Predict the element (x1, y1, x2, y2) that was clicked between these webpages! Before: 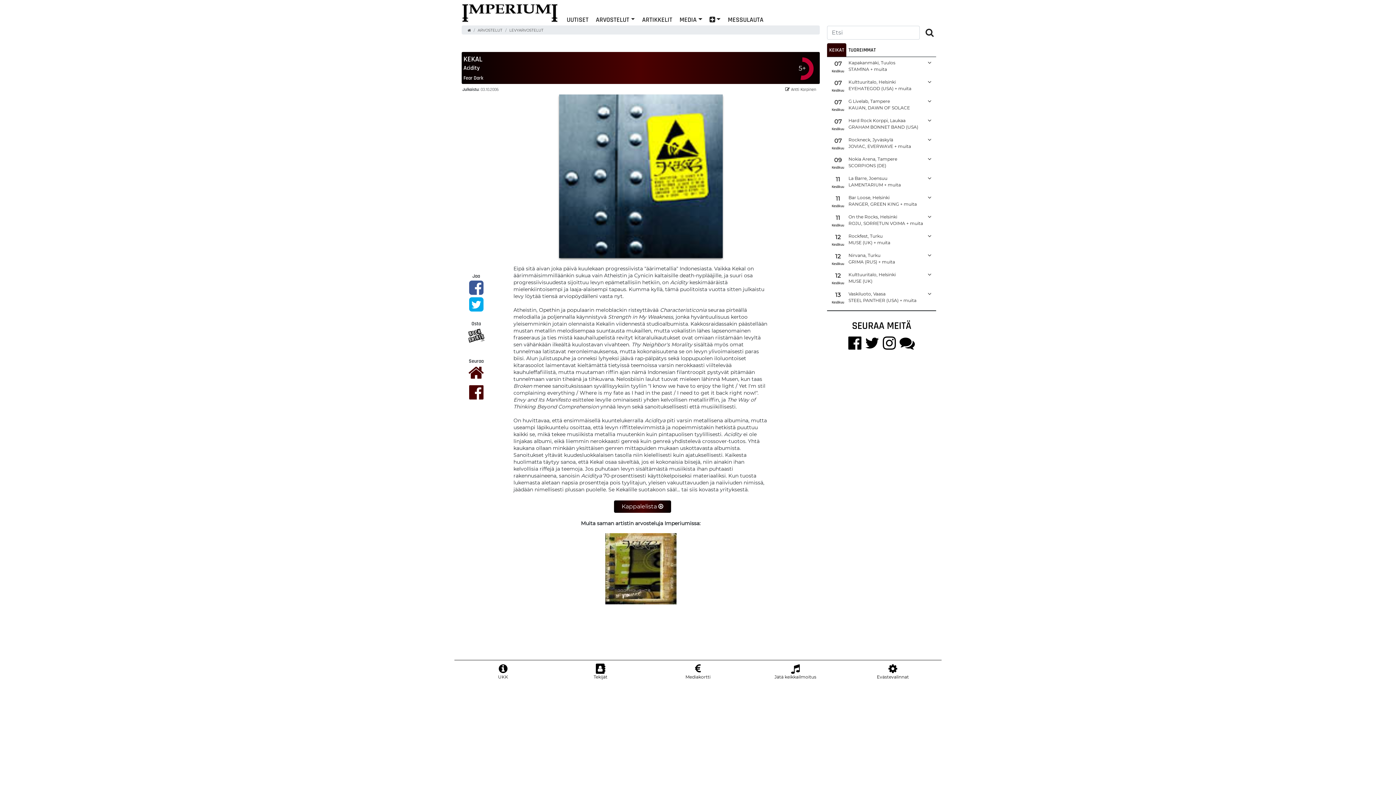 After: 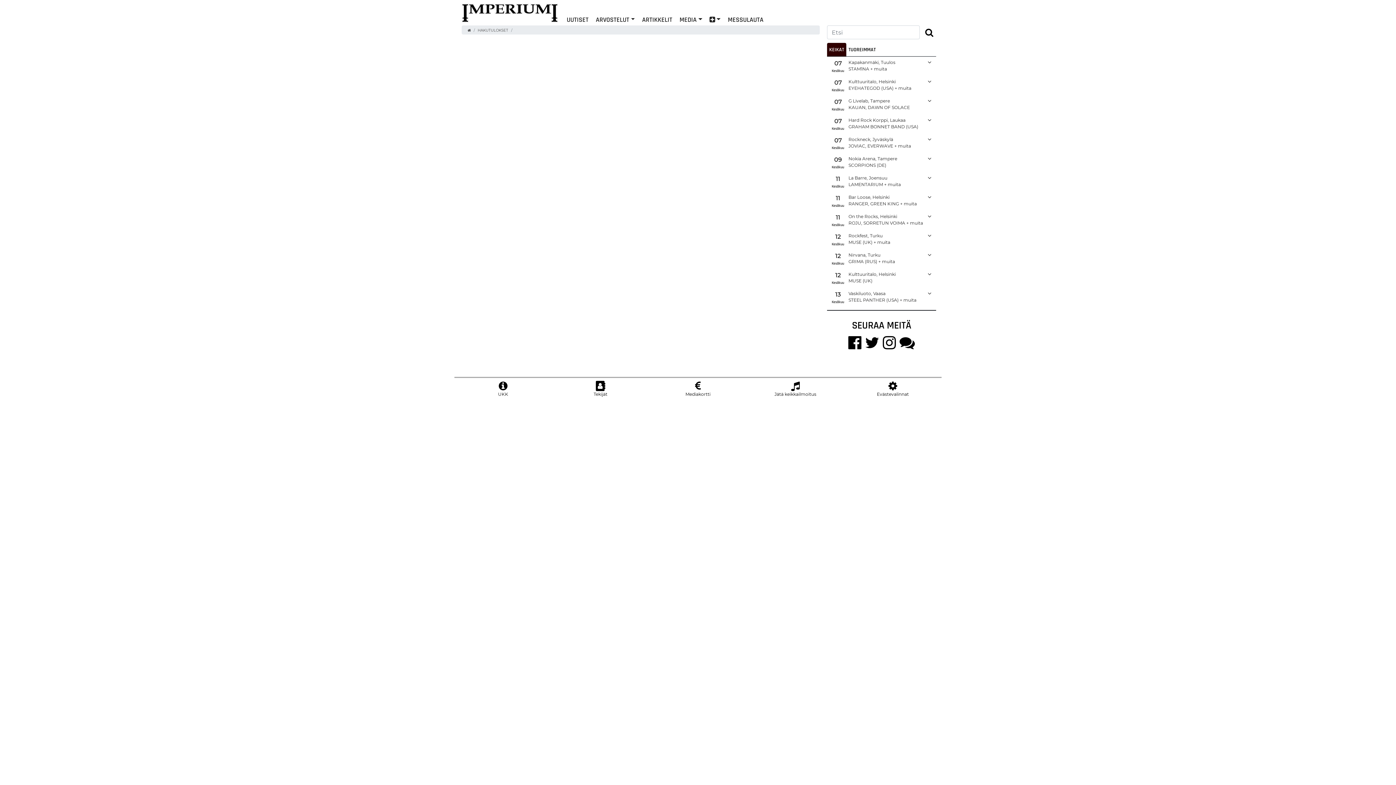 Action: bbox: (925, 25, 934, 39)